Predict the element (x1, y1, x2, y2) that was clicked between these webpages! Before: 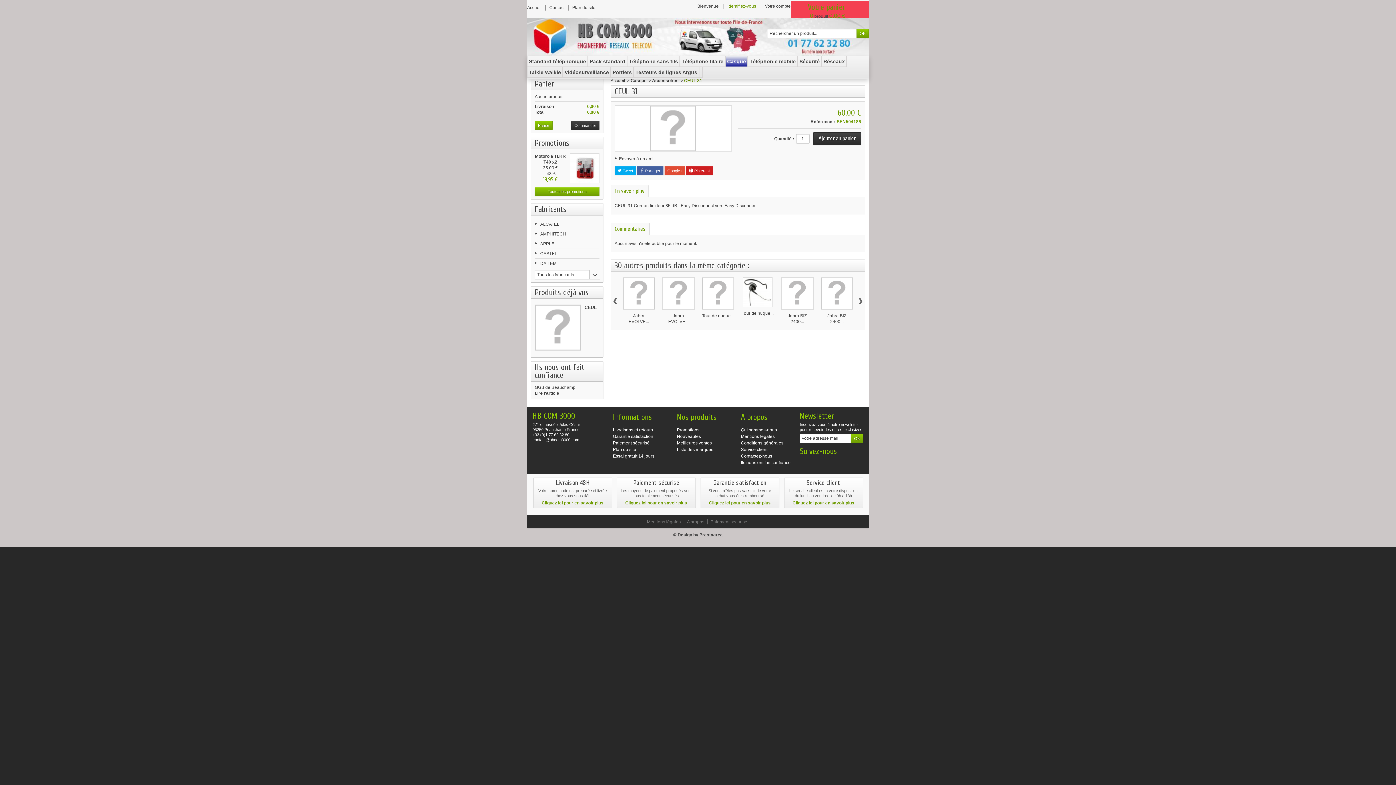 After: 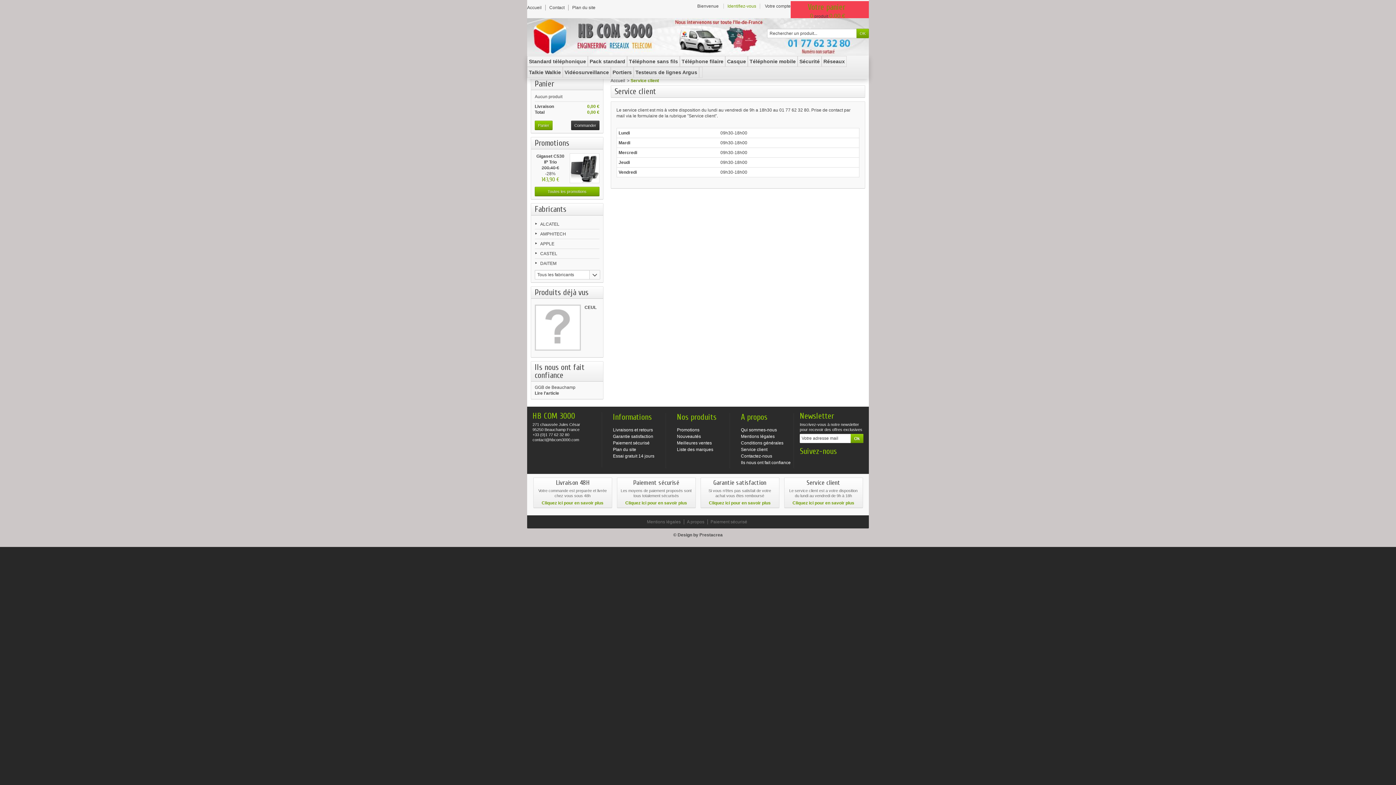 Action: label: Service client bbox: (741, 447, 767, 452)